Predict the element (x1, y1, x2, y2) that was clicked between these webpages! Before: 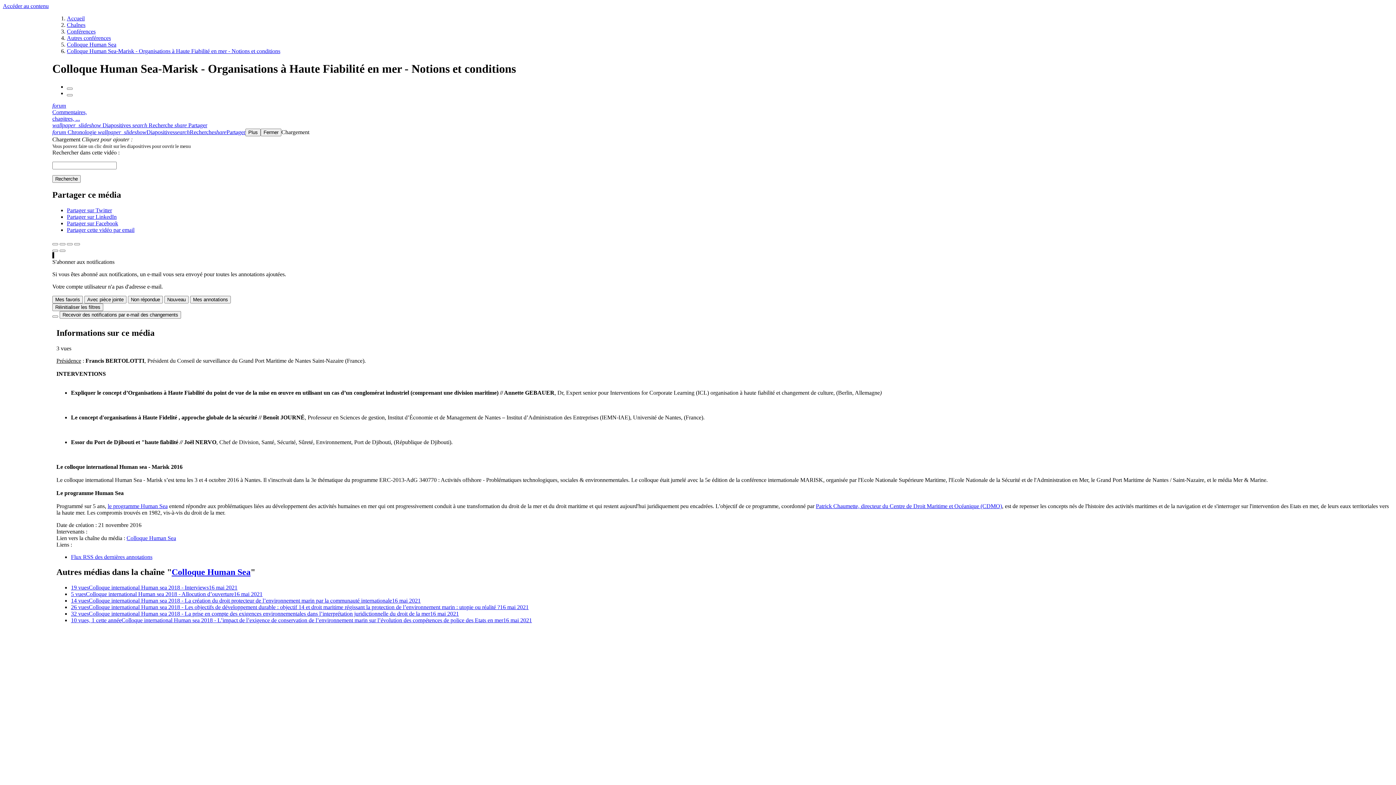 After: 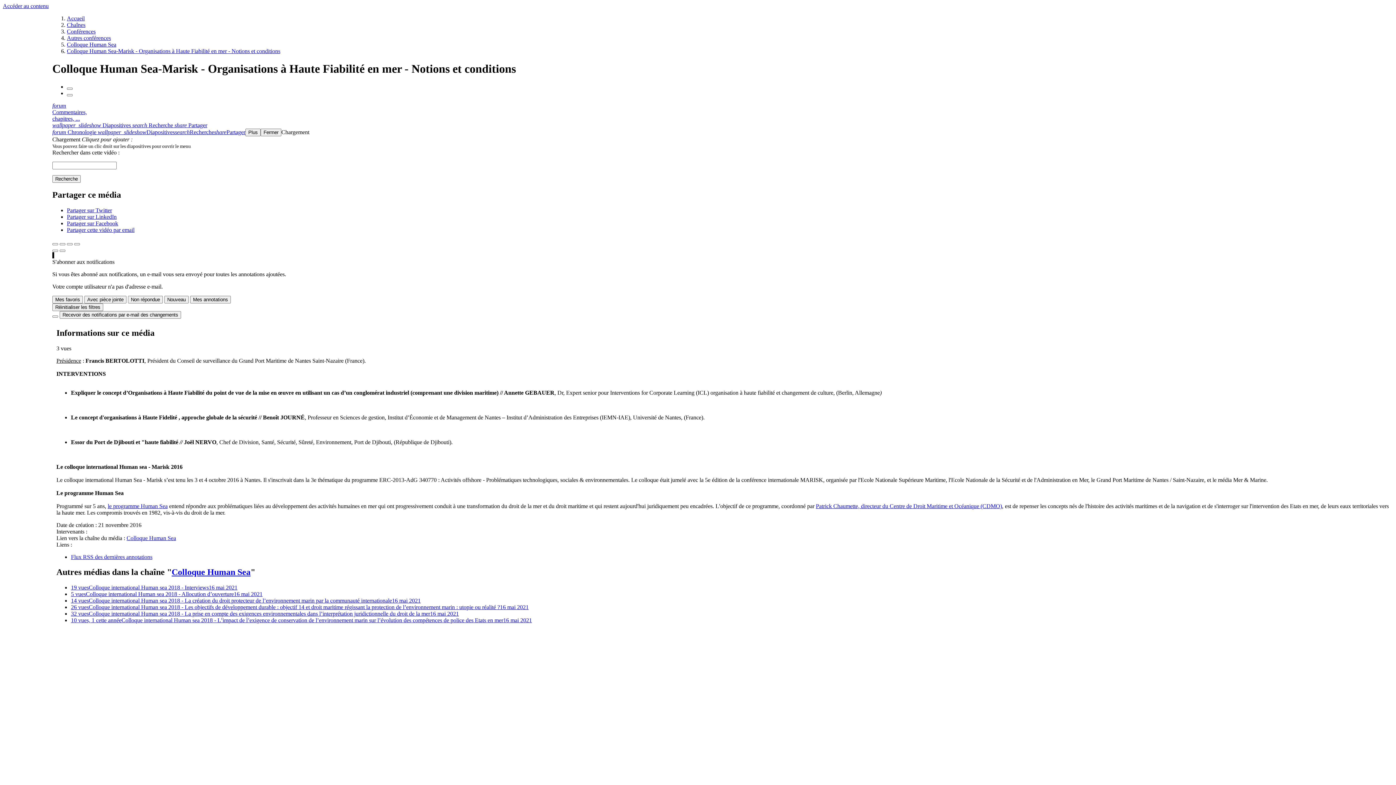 Action: label: Partager sur LinkedIn bbox: (66, 213, 116, 219)